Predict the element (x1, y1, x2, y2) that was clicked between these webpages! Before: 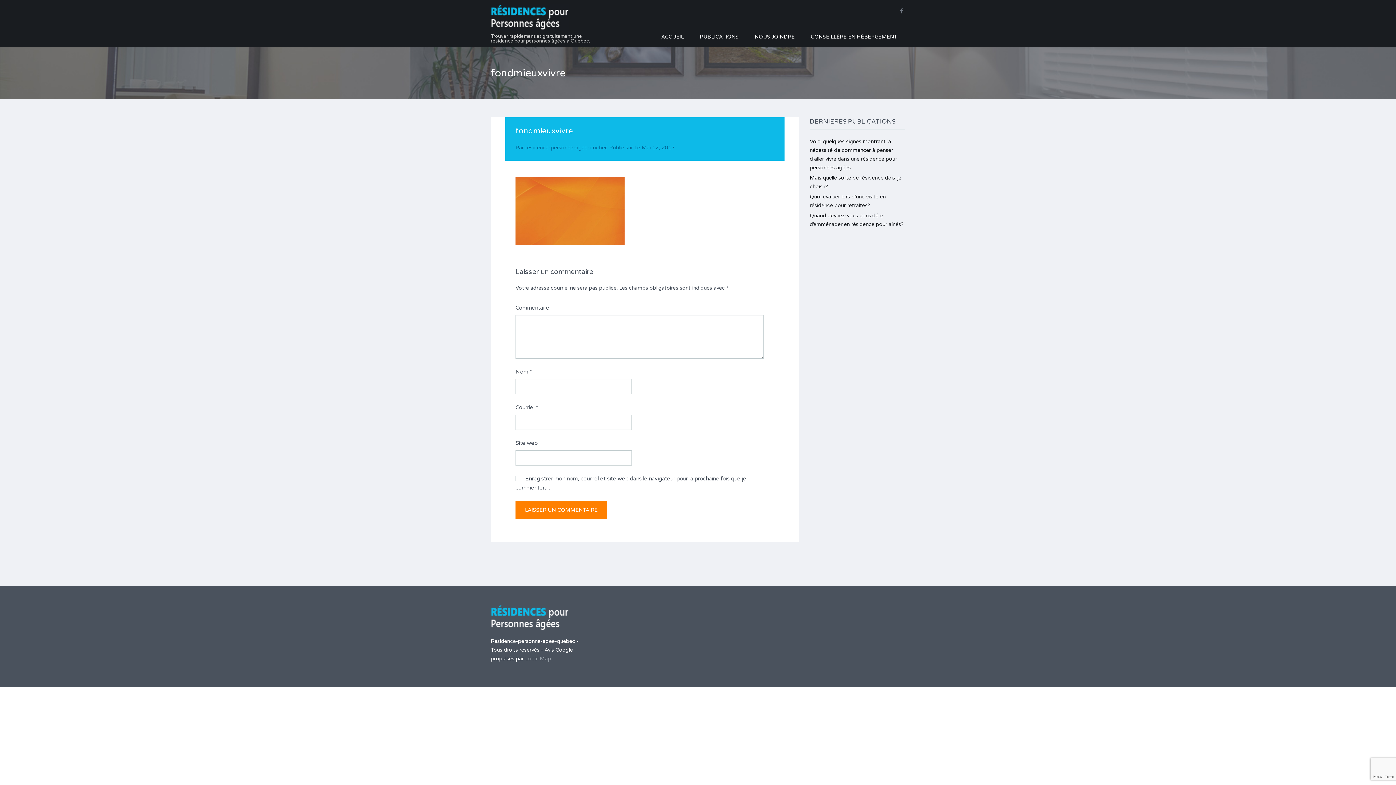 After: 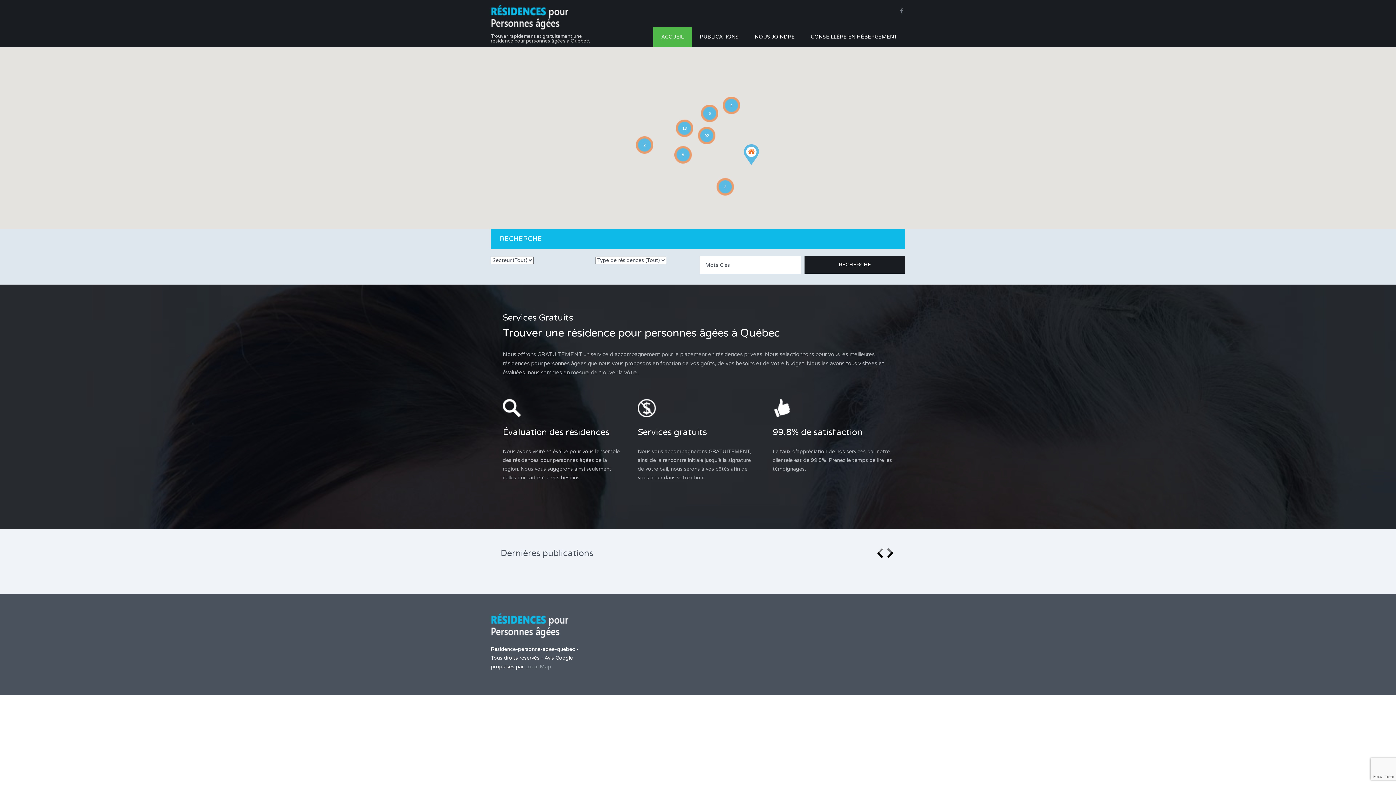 Action: bbox: (490, 617, 569, 623)